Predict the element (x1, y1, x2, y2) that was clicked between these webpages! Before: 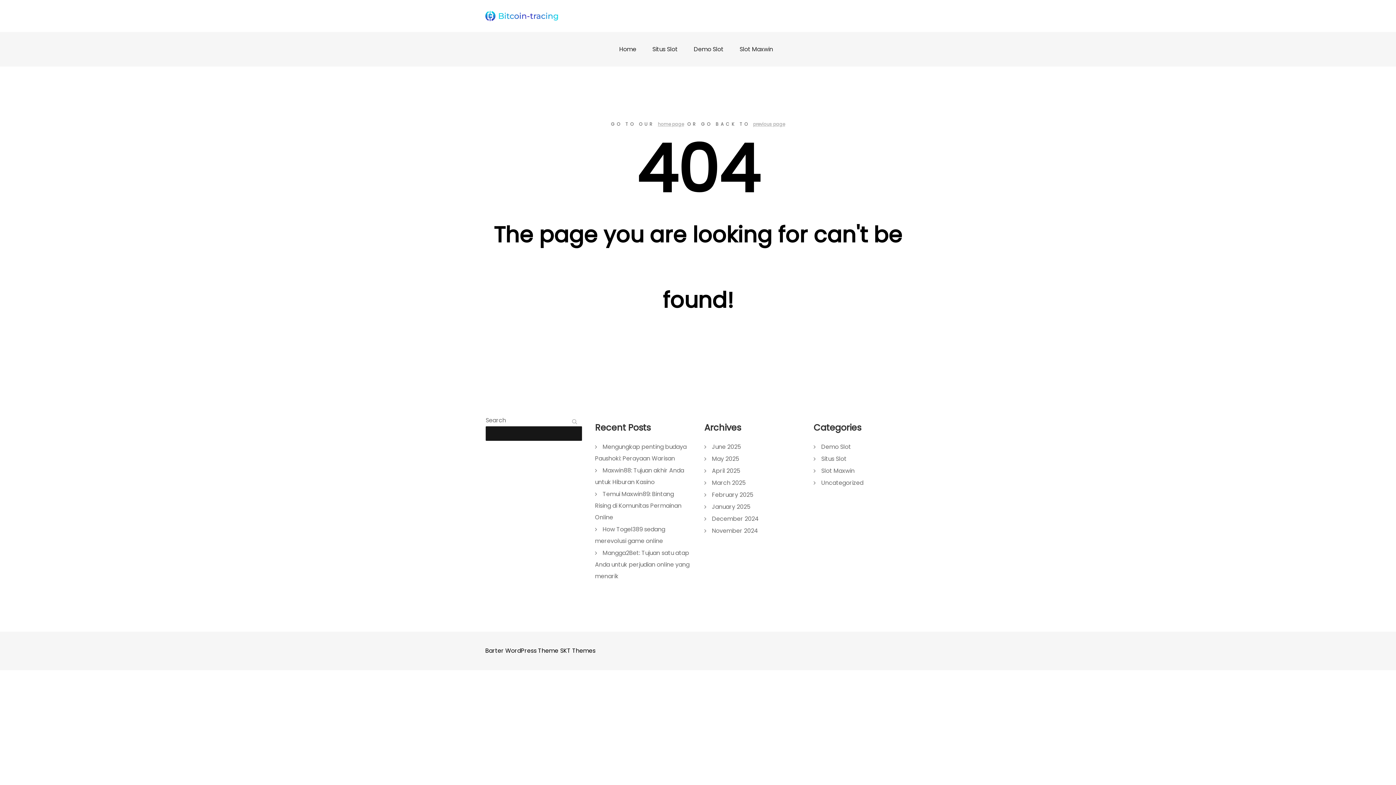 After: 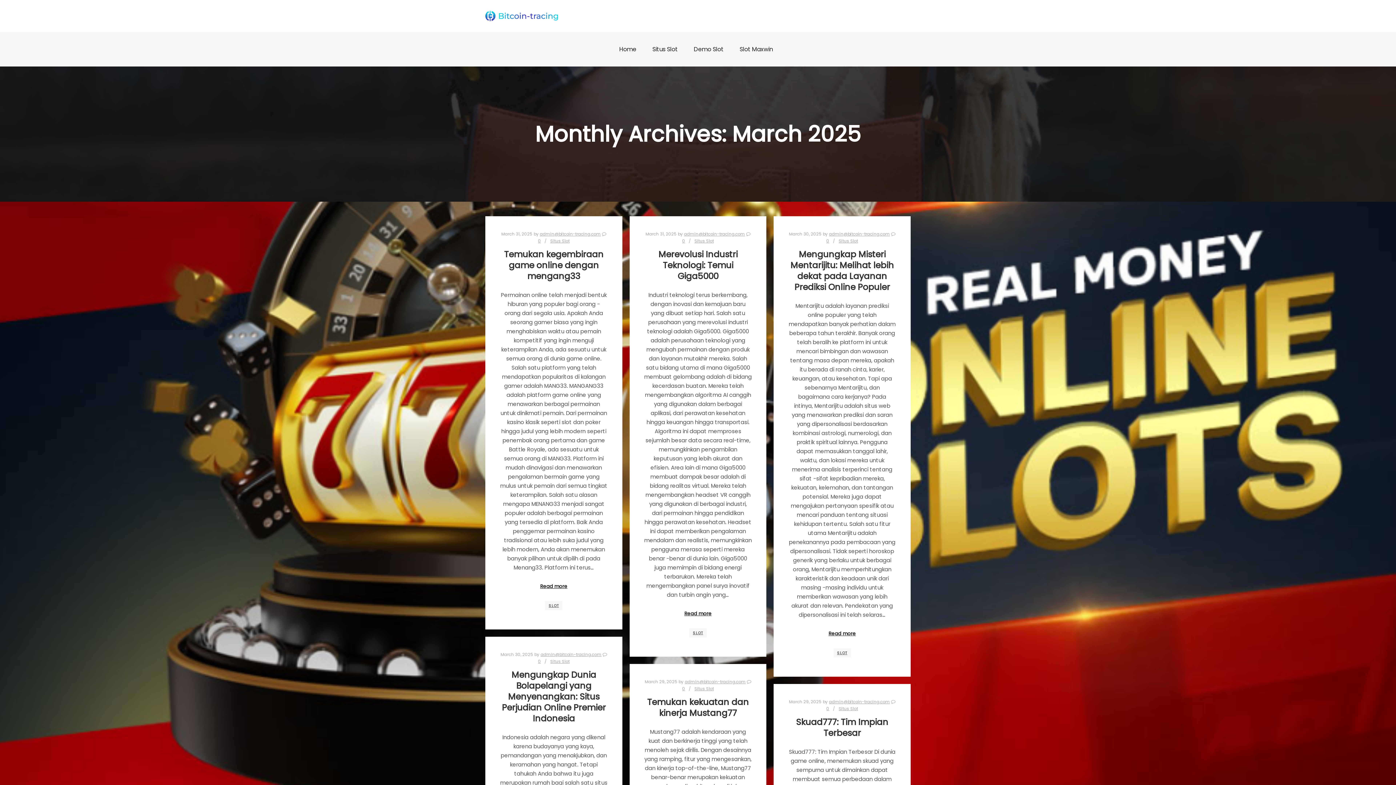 Action: label: March 2025 bbox: (704, 478, 745, 487)